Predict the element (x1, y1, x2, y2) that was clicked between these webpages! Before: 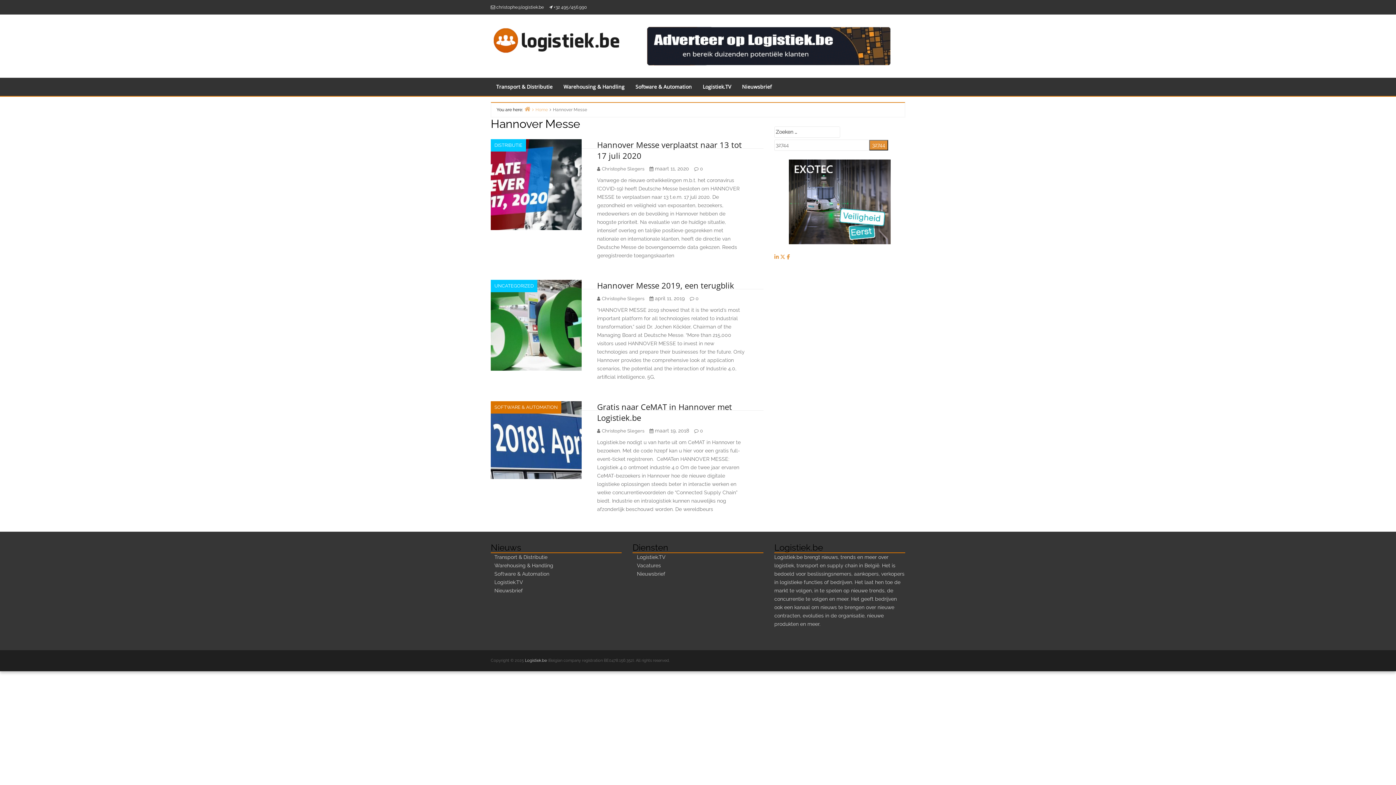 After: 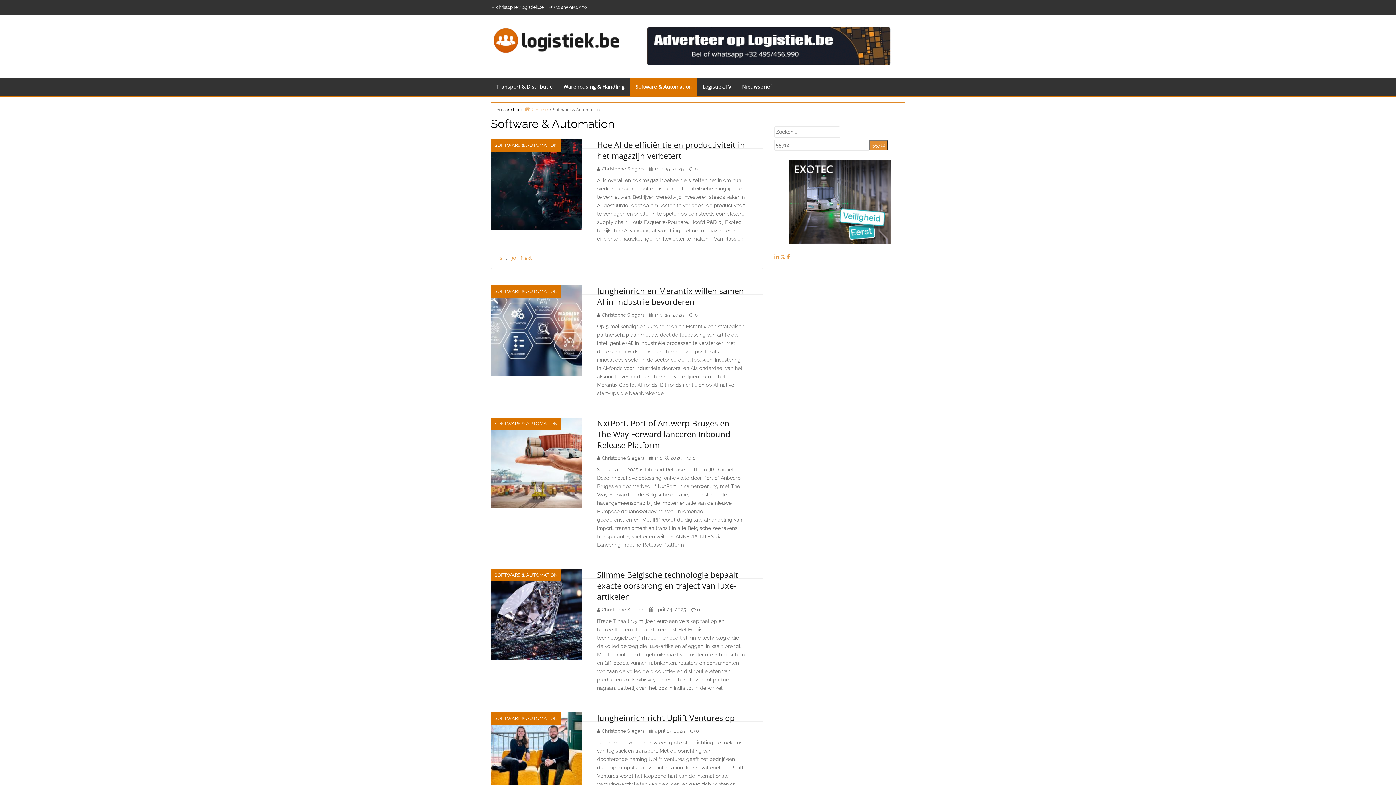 Action: bbox: (490, 401, 561, 413) label: SOFTWARE & AUTOMATION